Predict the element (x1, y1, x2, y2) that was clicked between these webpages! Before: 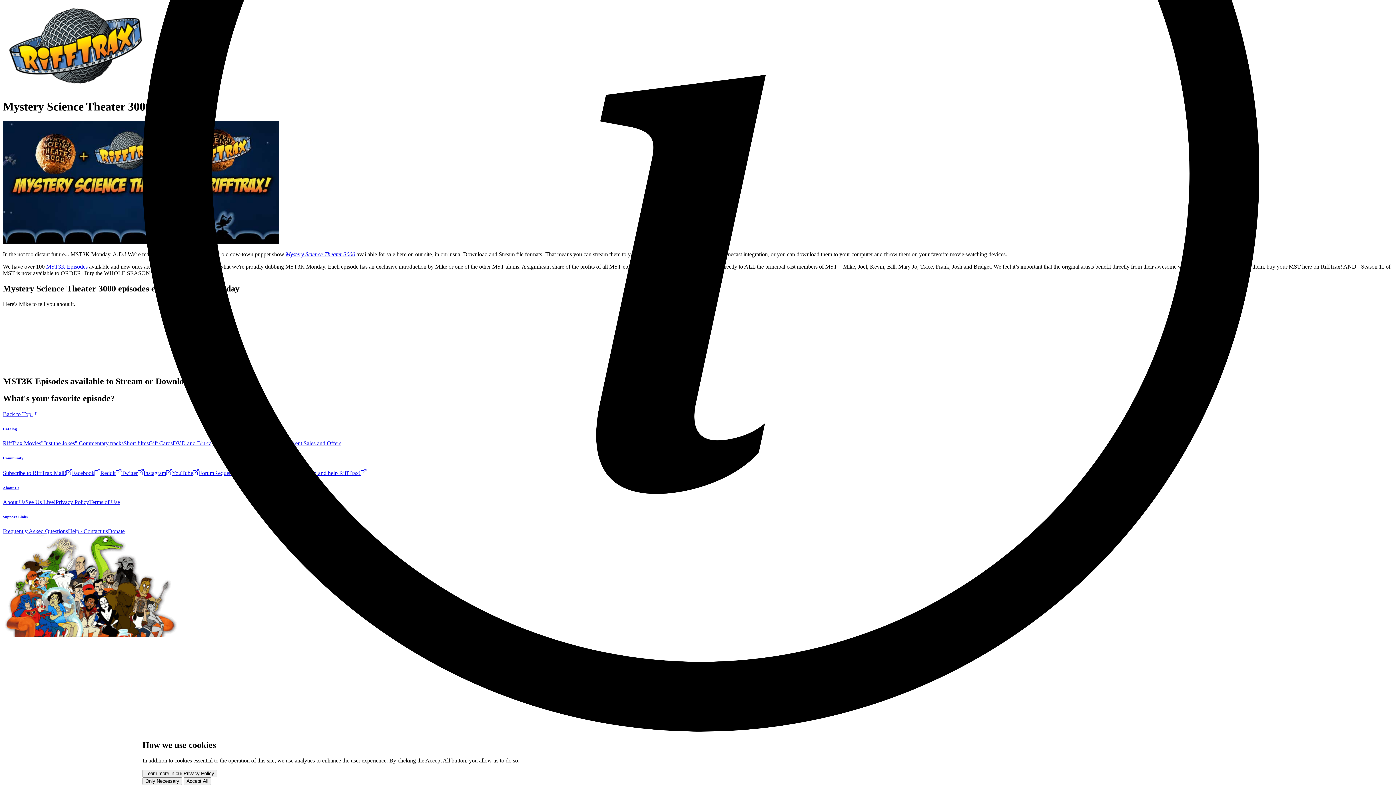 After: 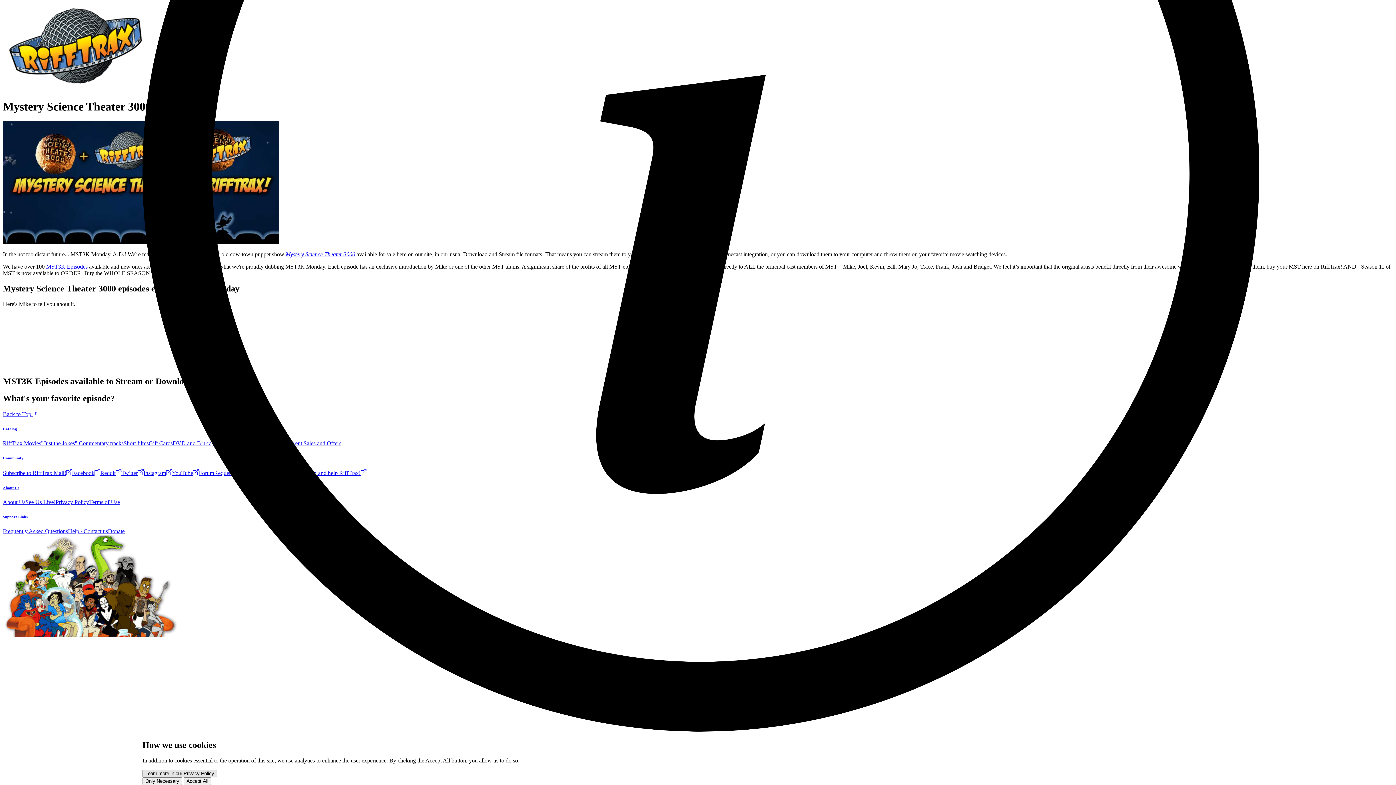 Action: bbox: (142, 770, 217, 777) label: Learn more in our Privacy Policy